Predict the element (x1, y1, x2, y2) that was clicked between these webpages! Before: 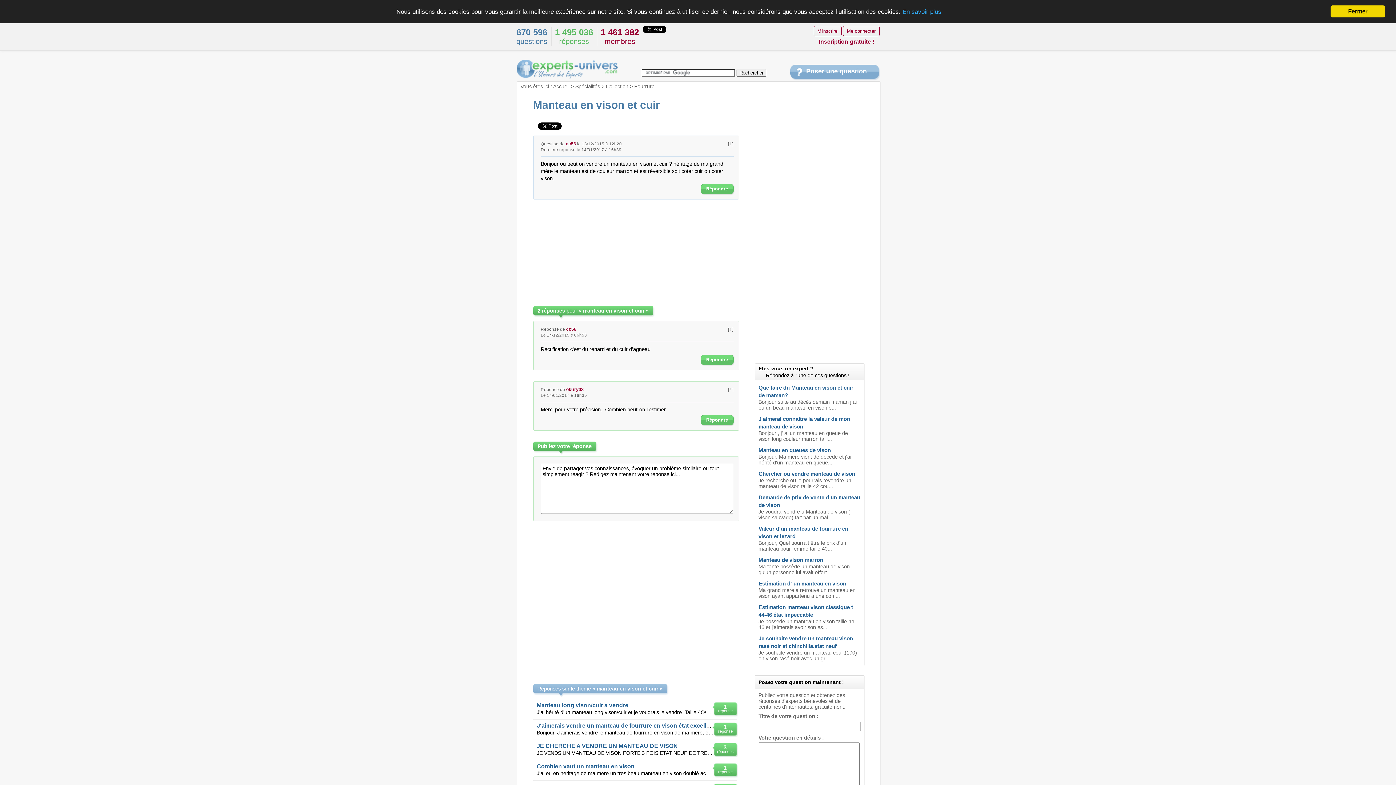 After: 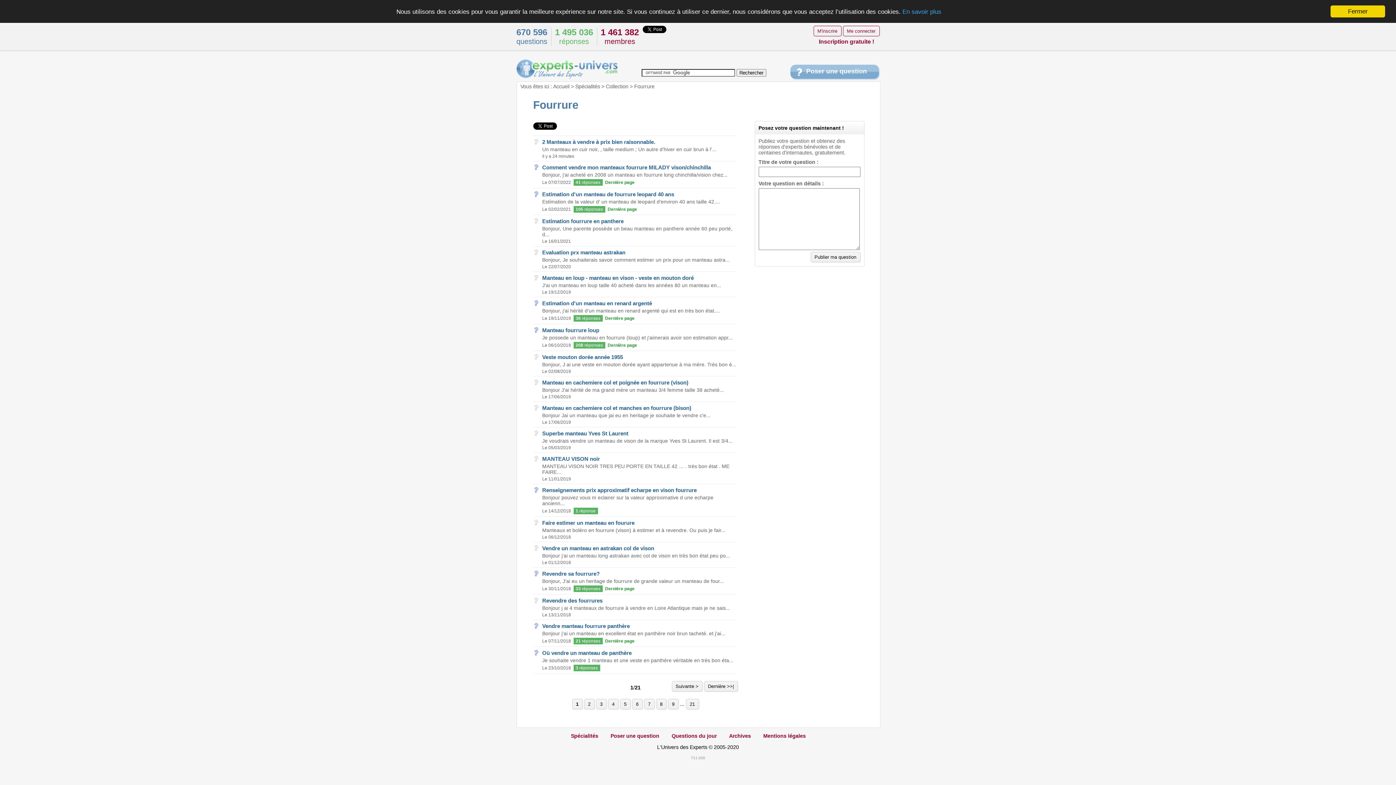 Action: label: Fourrure bbox: (634, 83, 654, 89)